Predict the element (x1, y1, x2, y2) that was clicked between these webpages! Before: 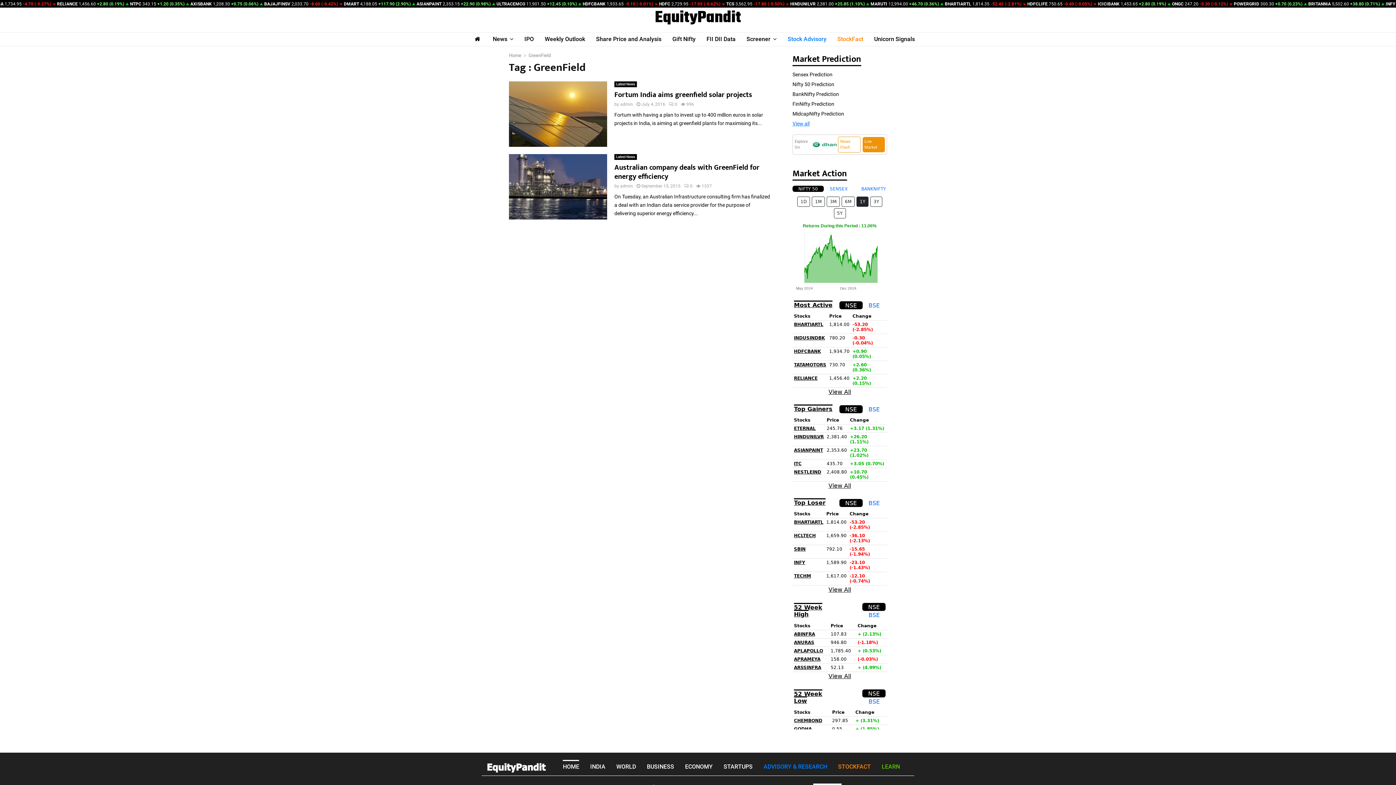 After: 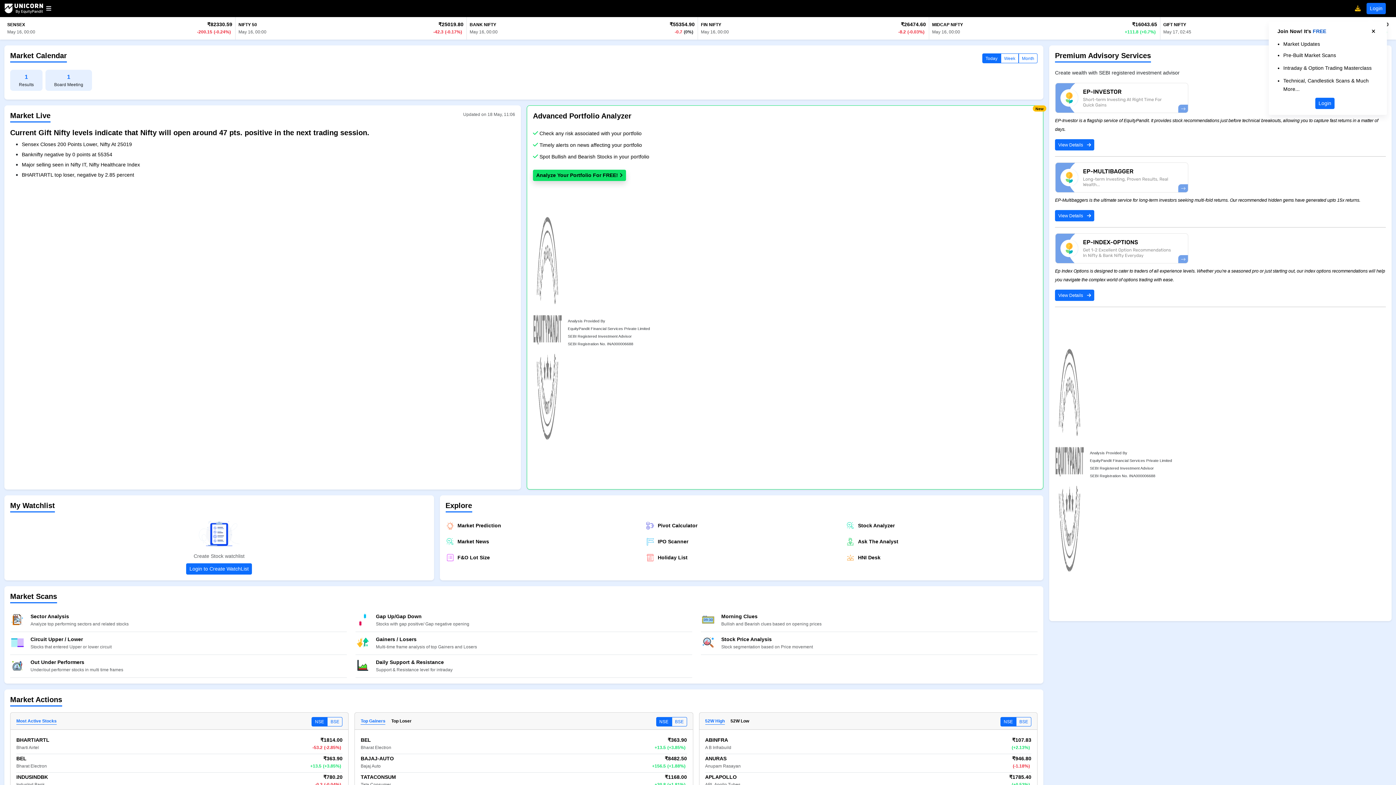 Action: bbox: (874, 32, 915, 46) label: Unicorn Signals